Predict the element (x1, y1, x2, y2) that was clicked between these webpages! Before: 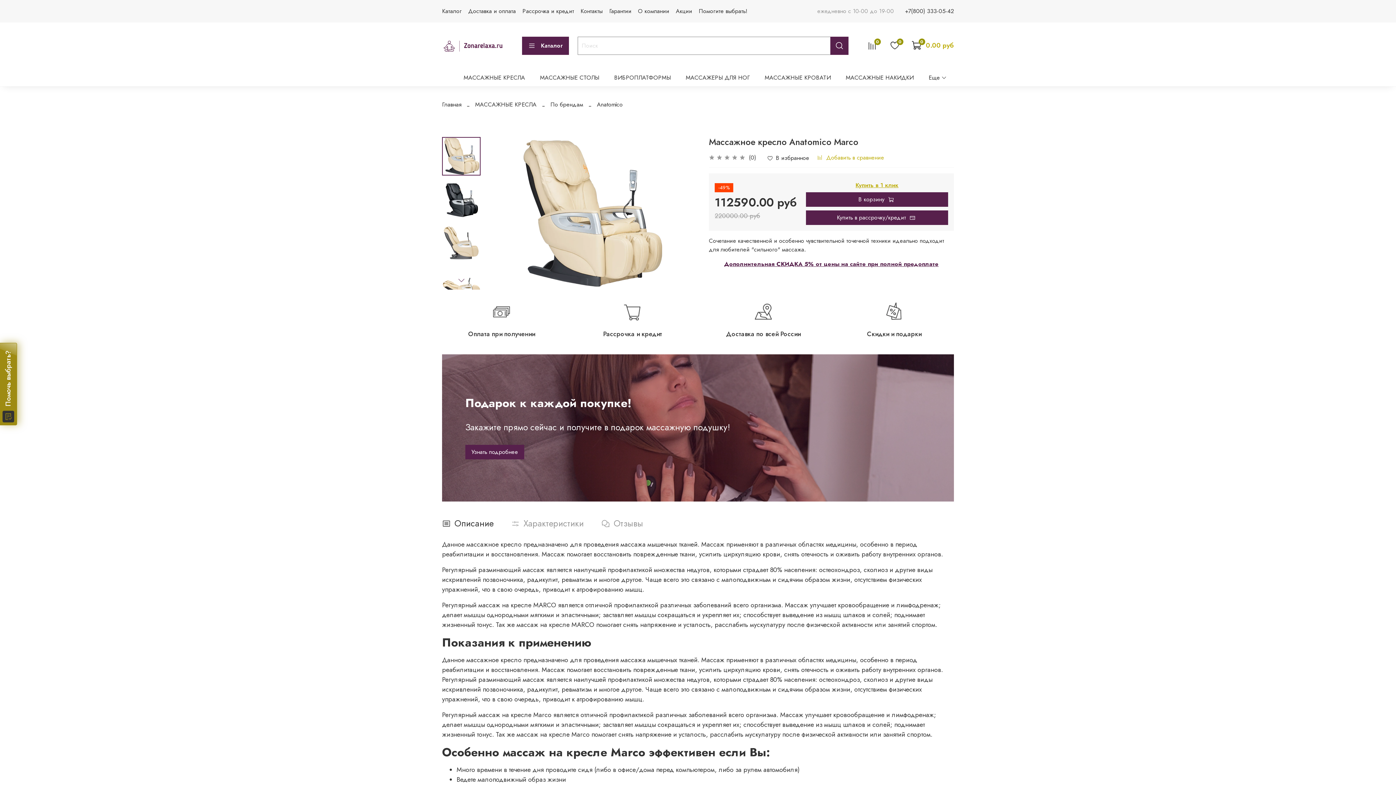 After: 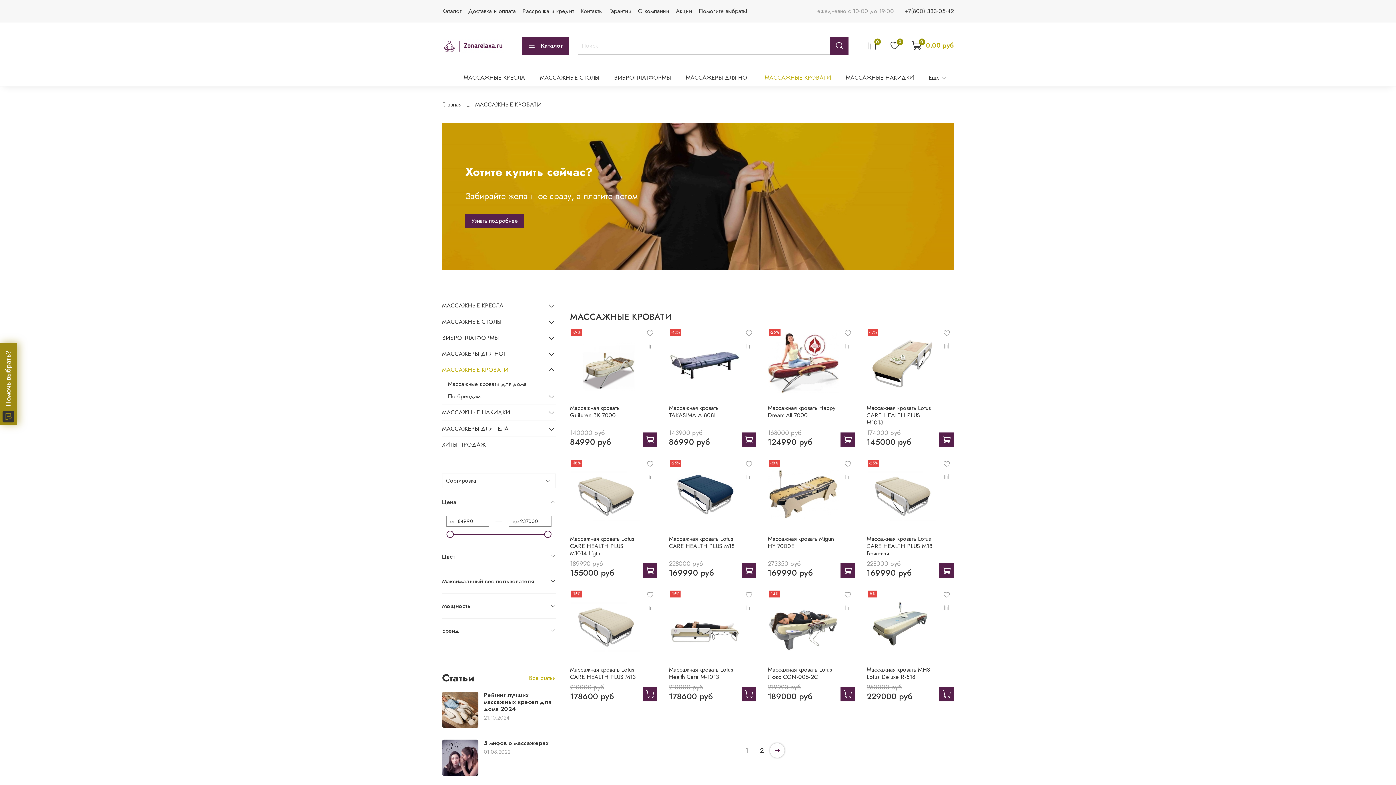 Action: label: МАССАЖНЫЕ КРОВАТИ bbox: (764, 71, 831, 83)